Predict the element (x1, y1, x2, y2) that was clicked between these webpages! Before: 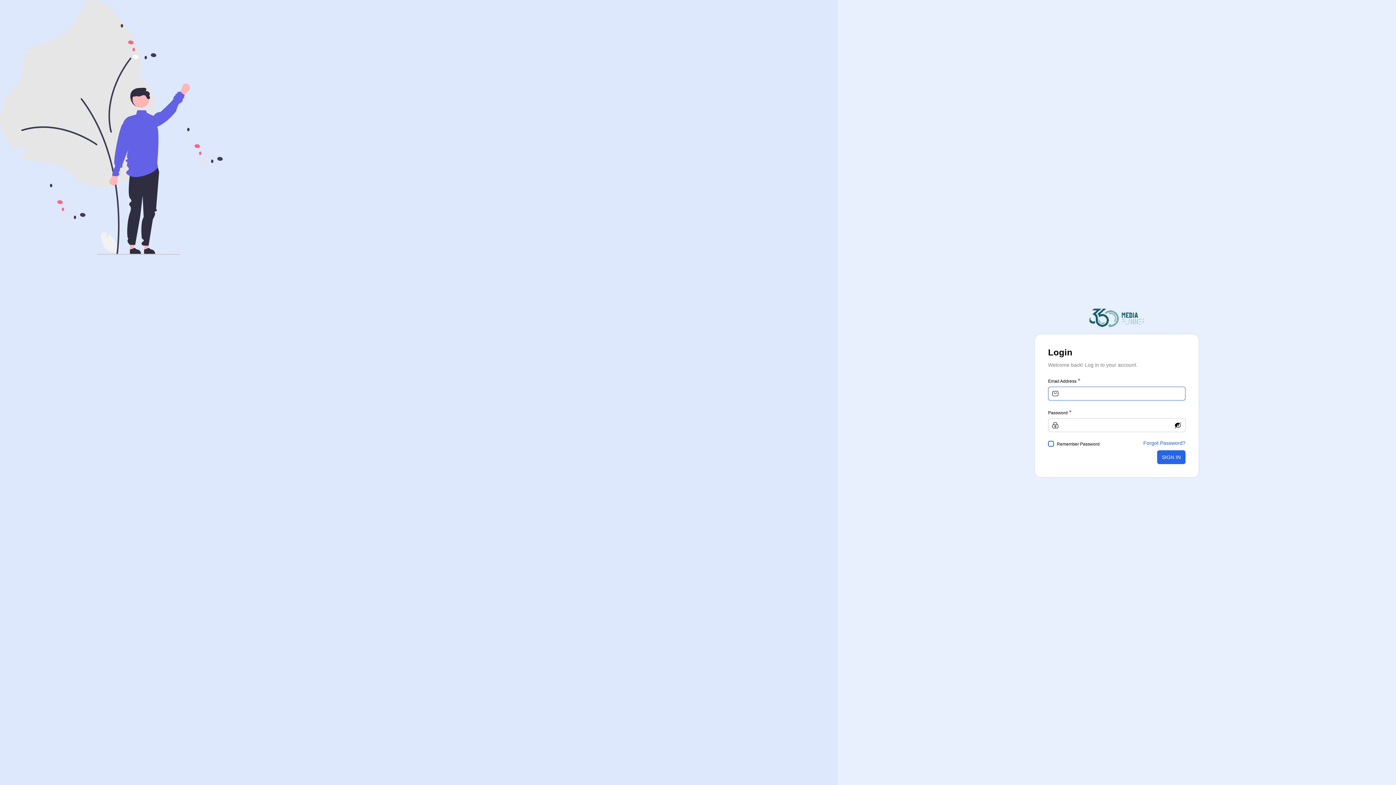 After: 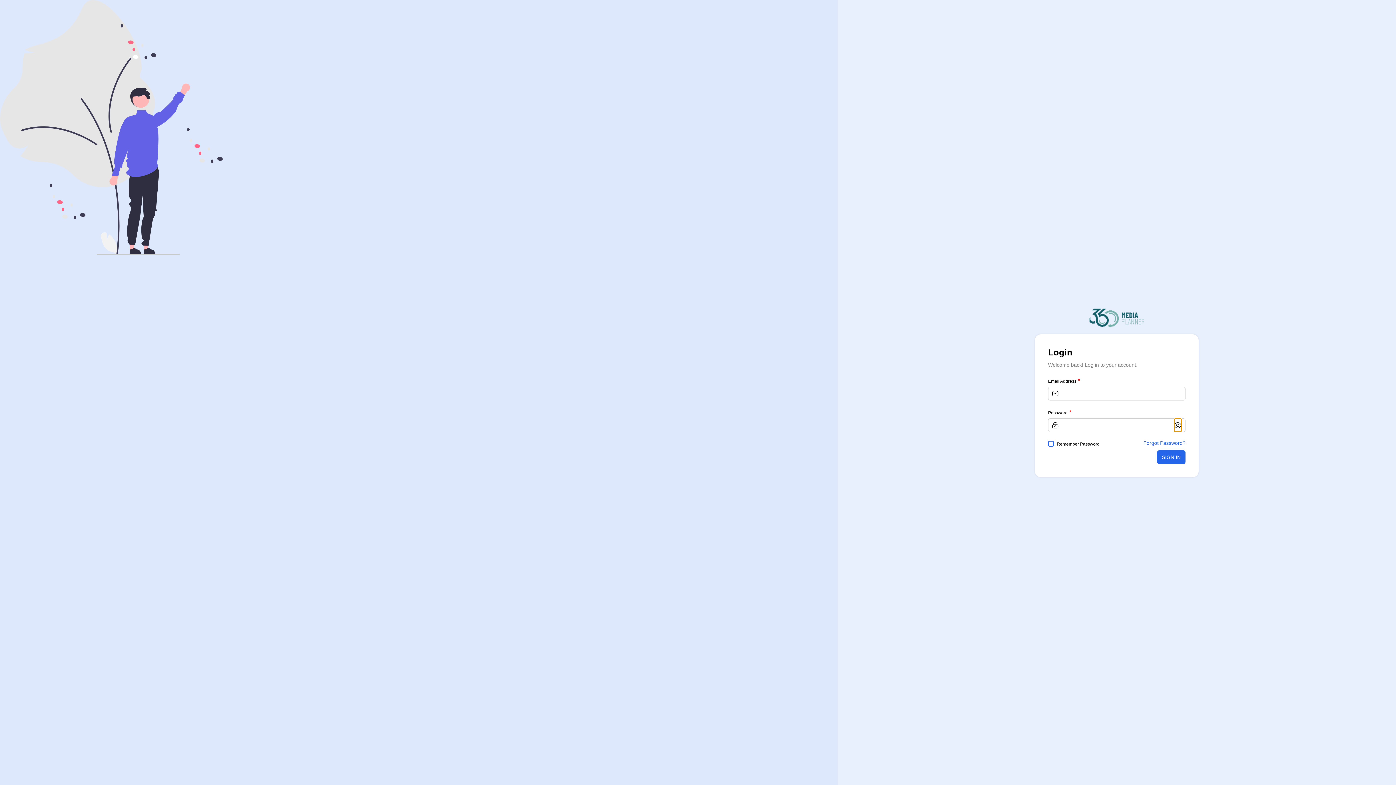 Action: bbox: (1174, 418, 1182, 432)